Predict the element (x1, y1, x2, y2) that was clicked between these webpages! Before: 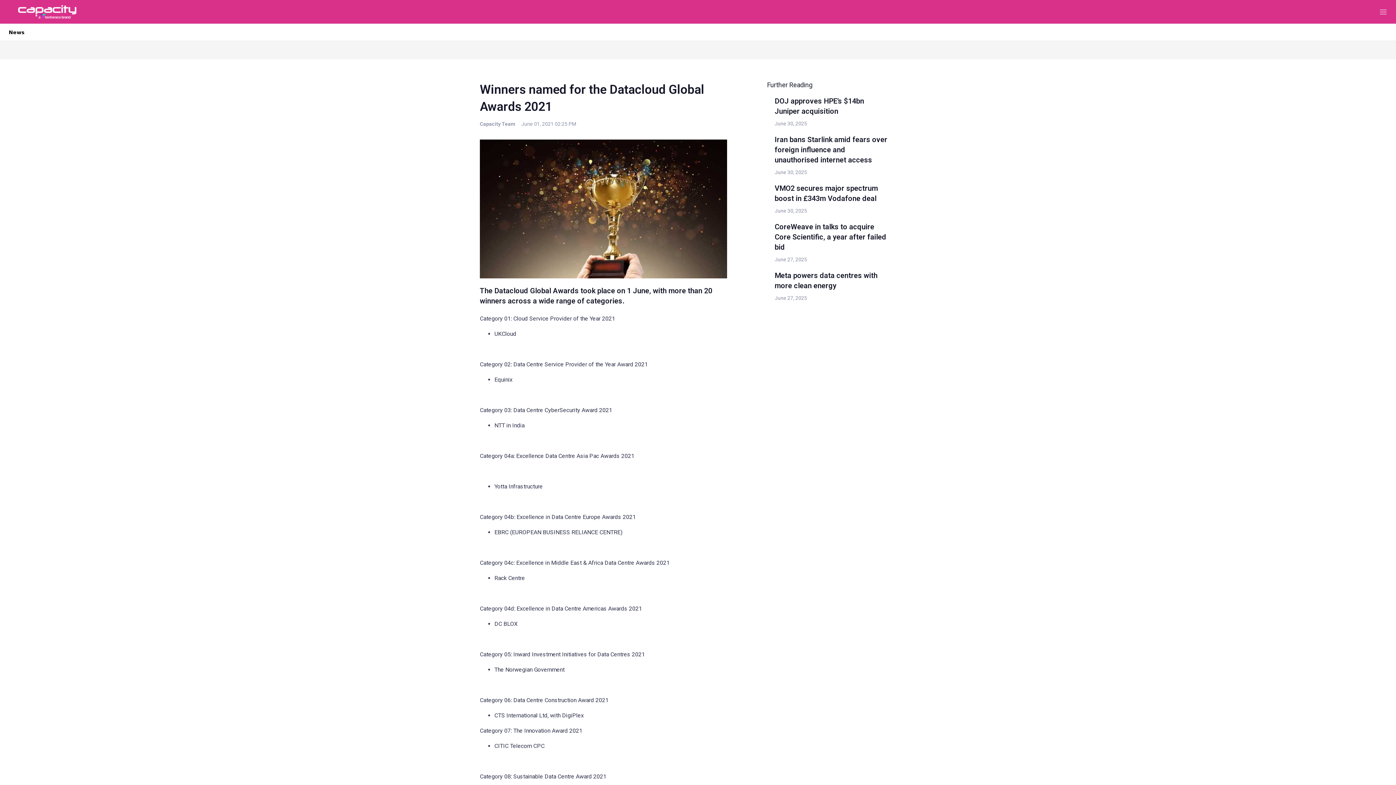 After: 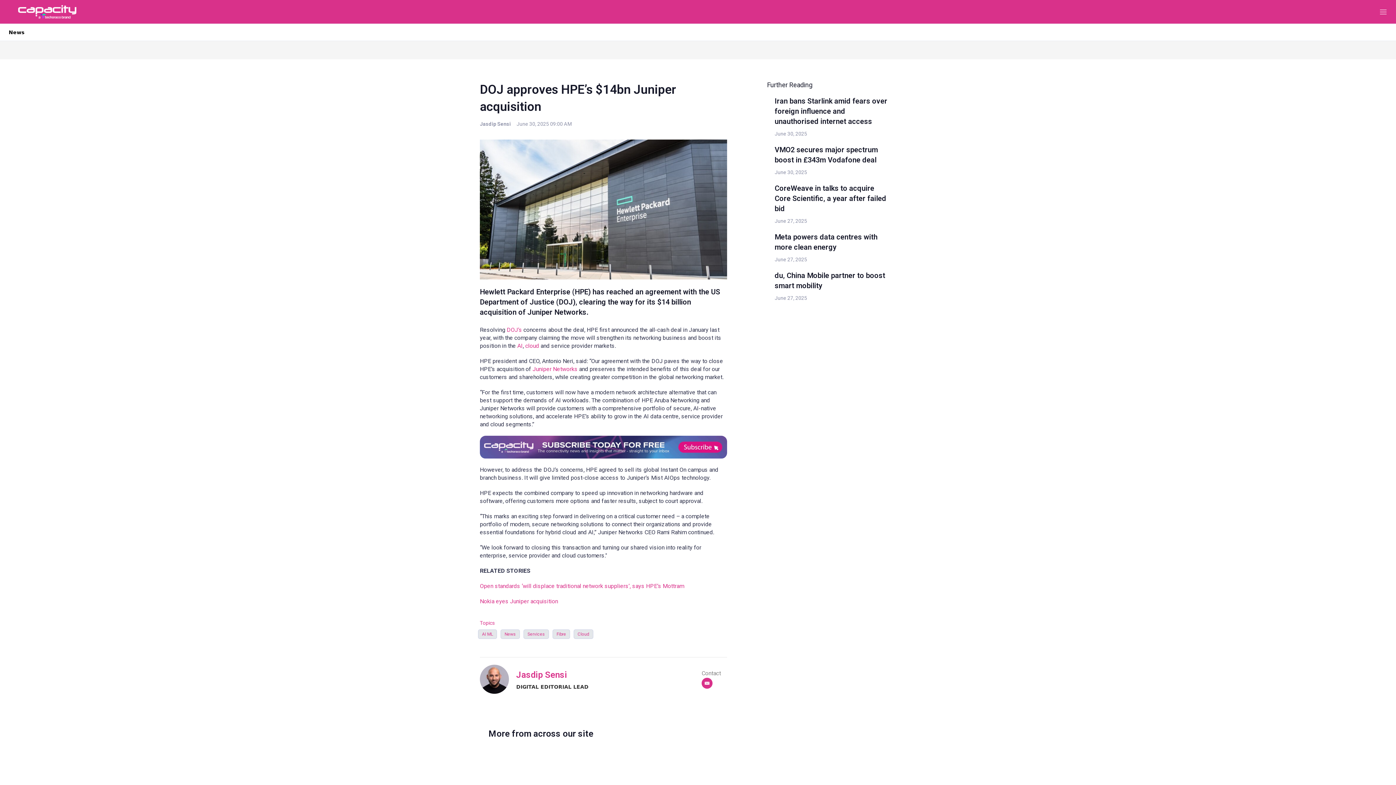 Action: label: DOJ approves HPE’s $14bn Juniper acquisition bbox: (767, 95, 767, 96)